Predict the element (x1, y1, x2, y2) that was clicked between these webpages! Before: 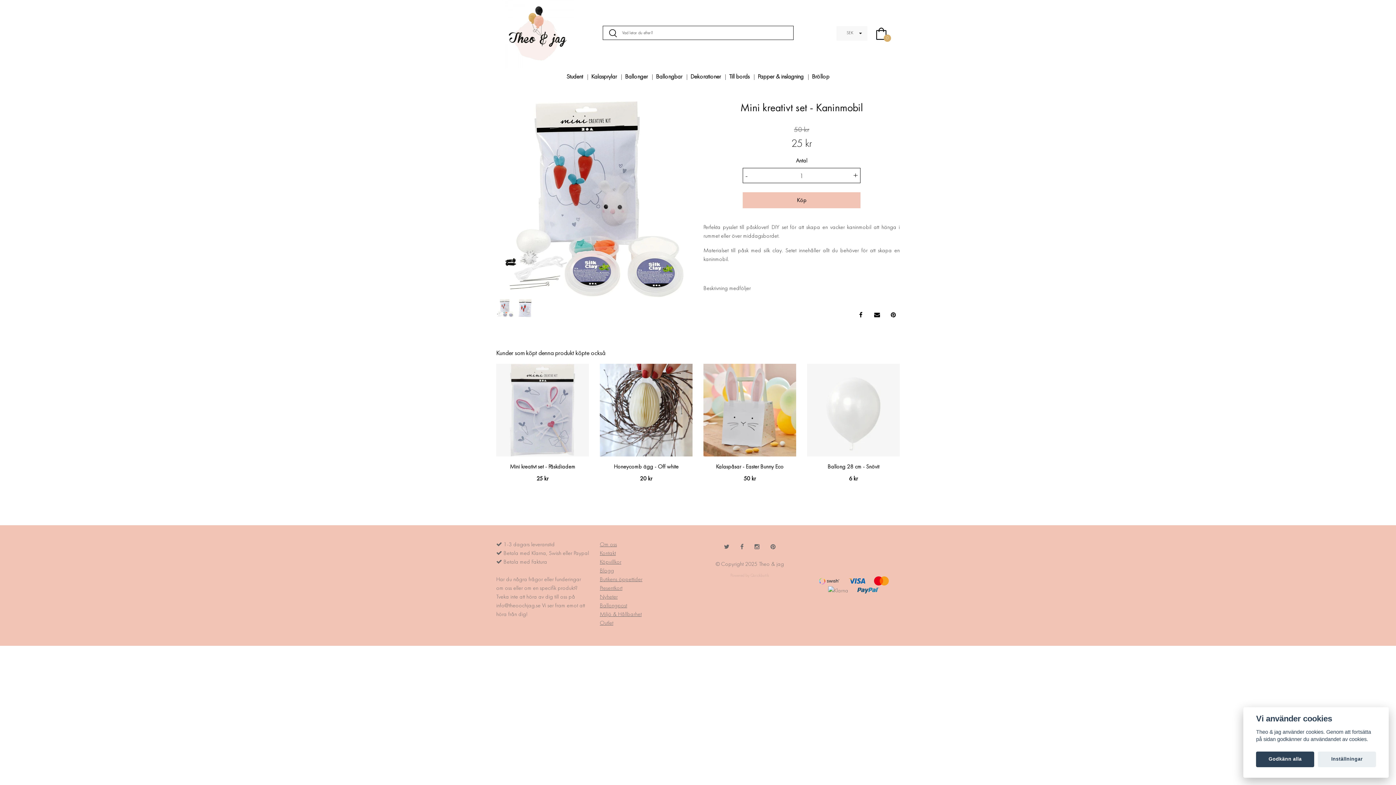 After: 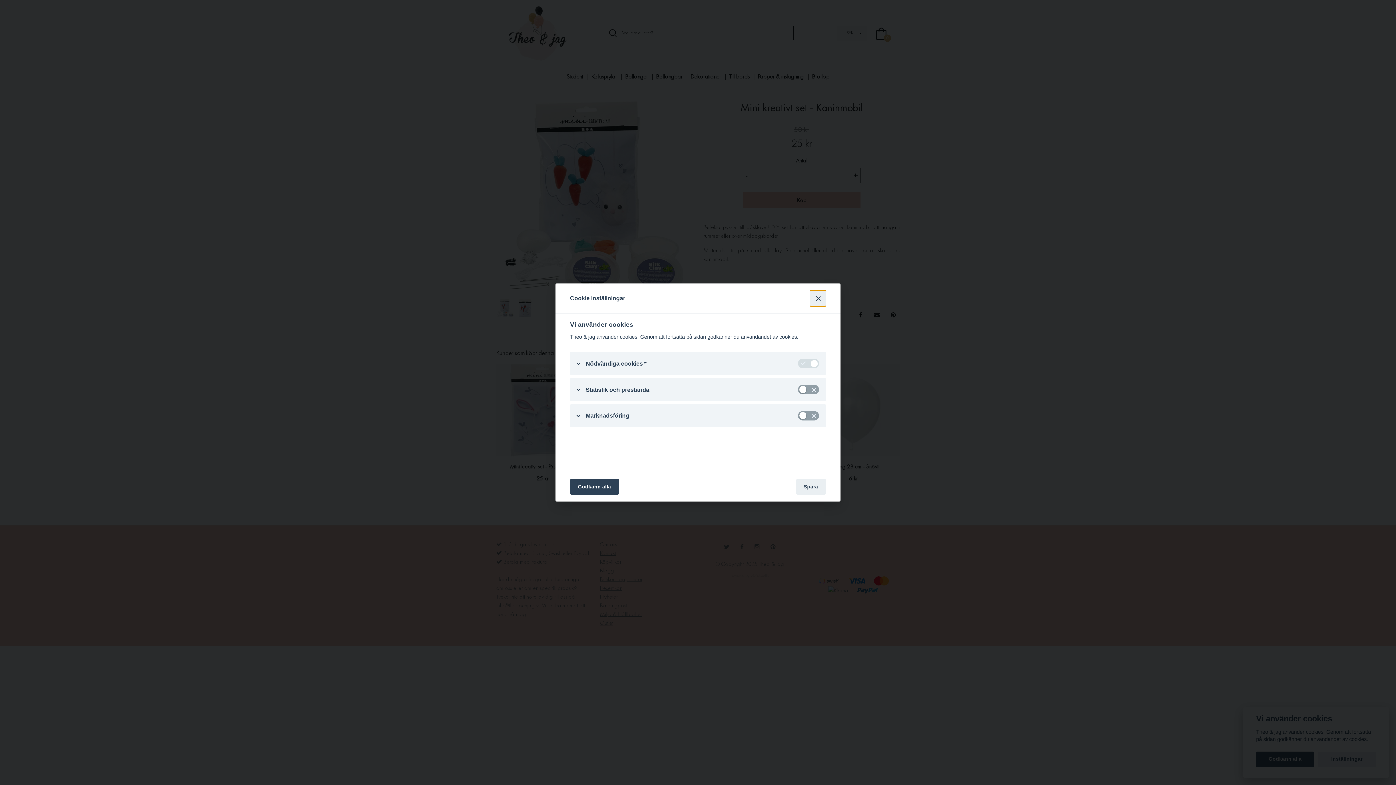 Action: label: Inställningar bbox: (1318, 751, 1376, 767)